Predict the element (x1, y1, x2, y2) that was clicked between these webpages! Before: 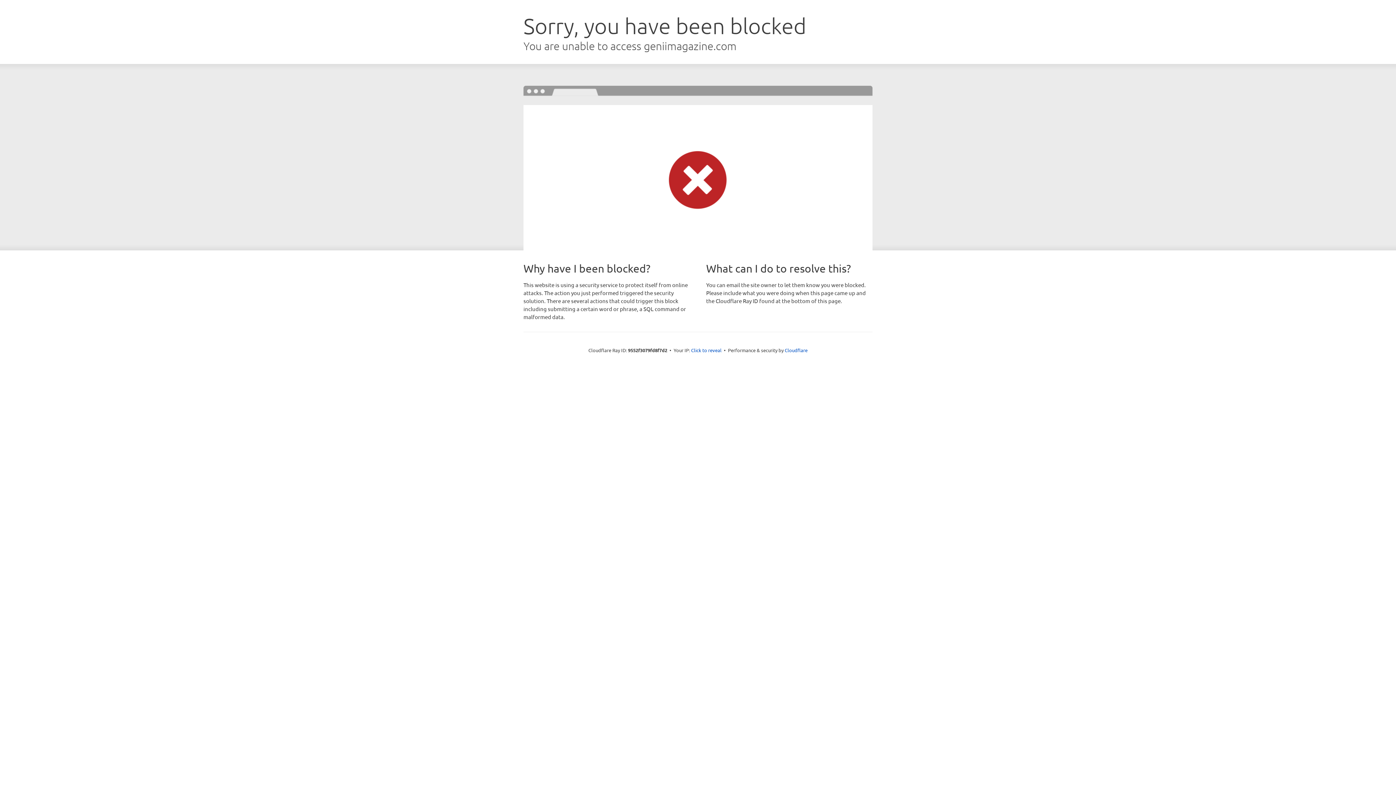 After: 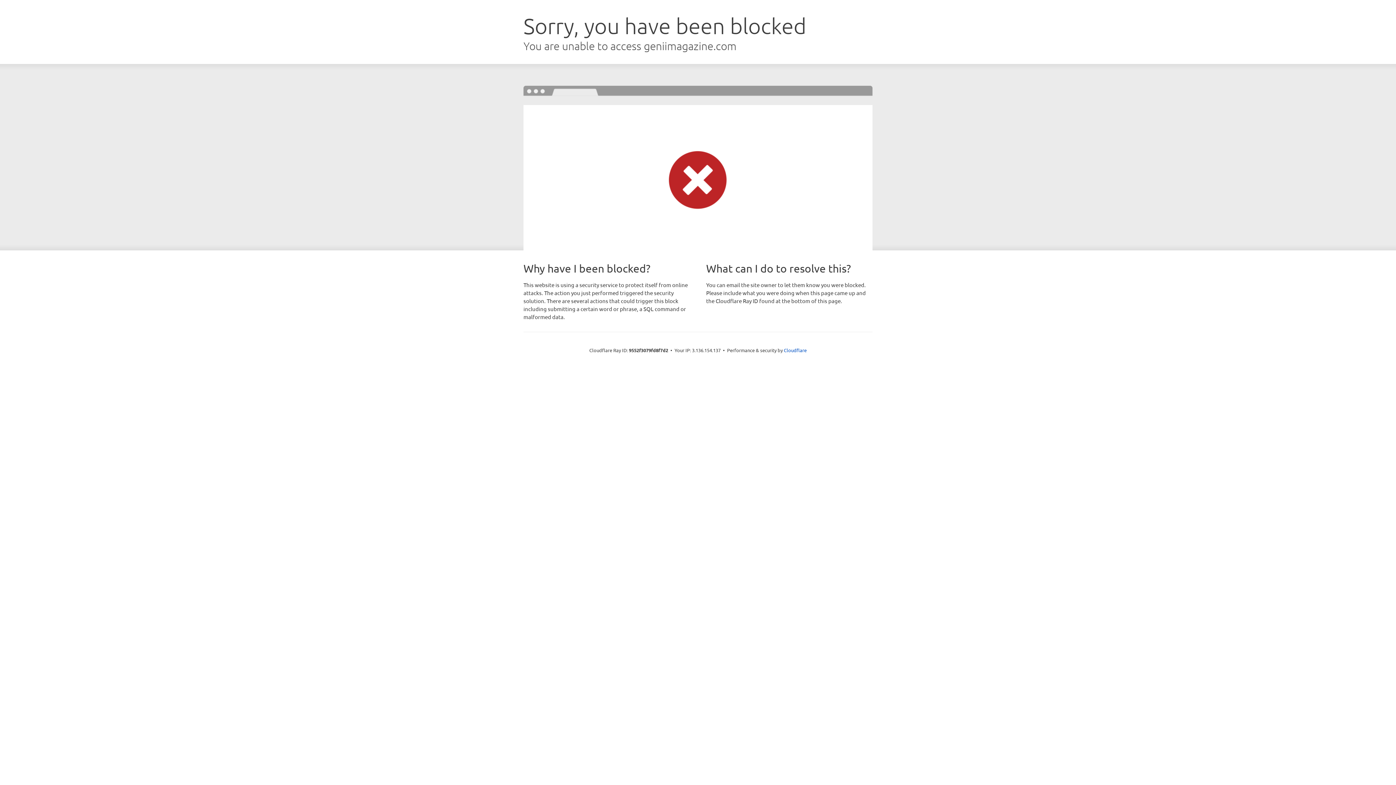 Action: label: Click to reveal bbox: (691, 346, 721, 353)